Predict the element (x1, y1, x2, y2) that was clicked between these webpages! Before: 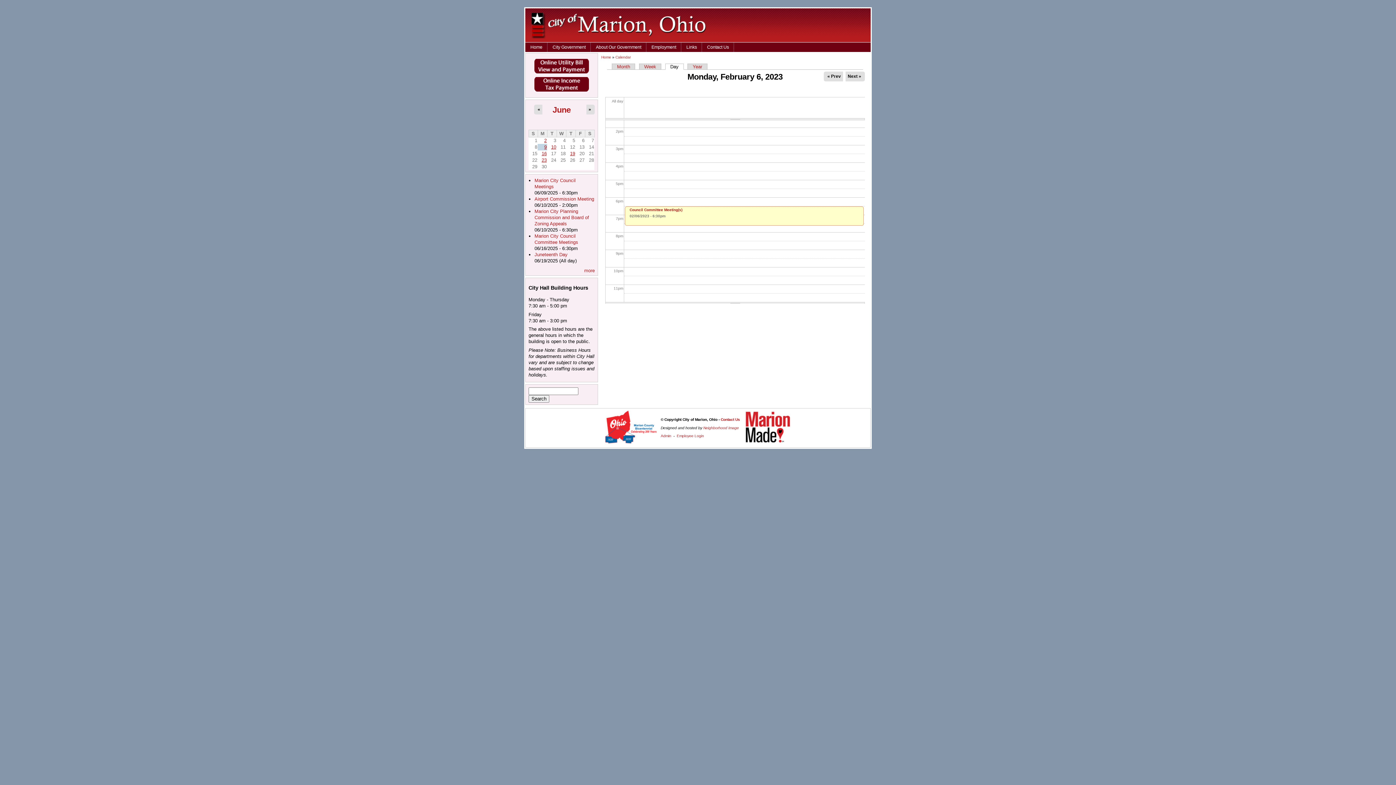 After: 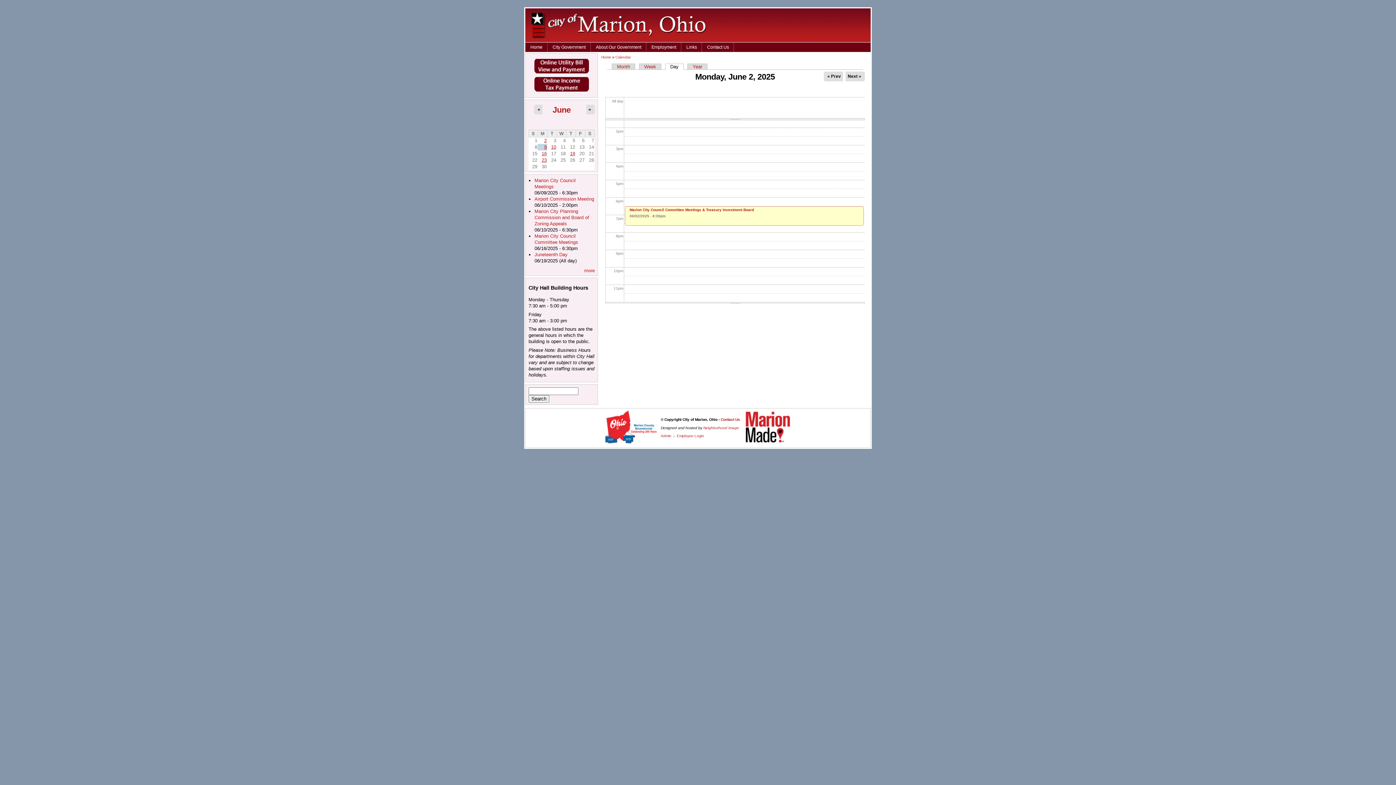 Action: label: 2 bbox: (544, 137, 546, 143)